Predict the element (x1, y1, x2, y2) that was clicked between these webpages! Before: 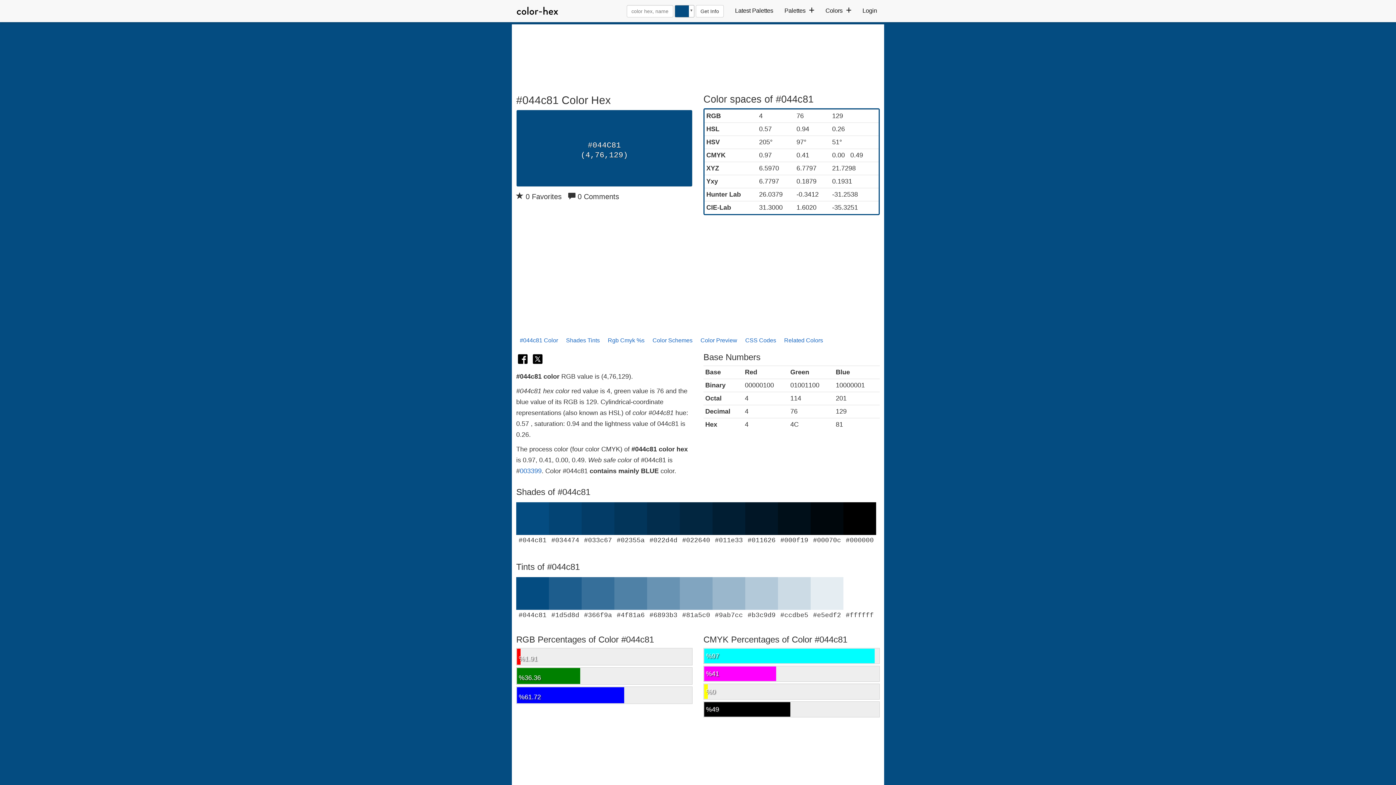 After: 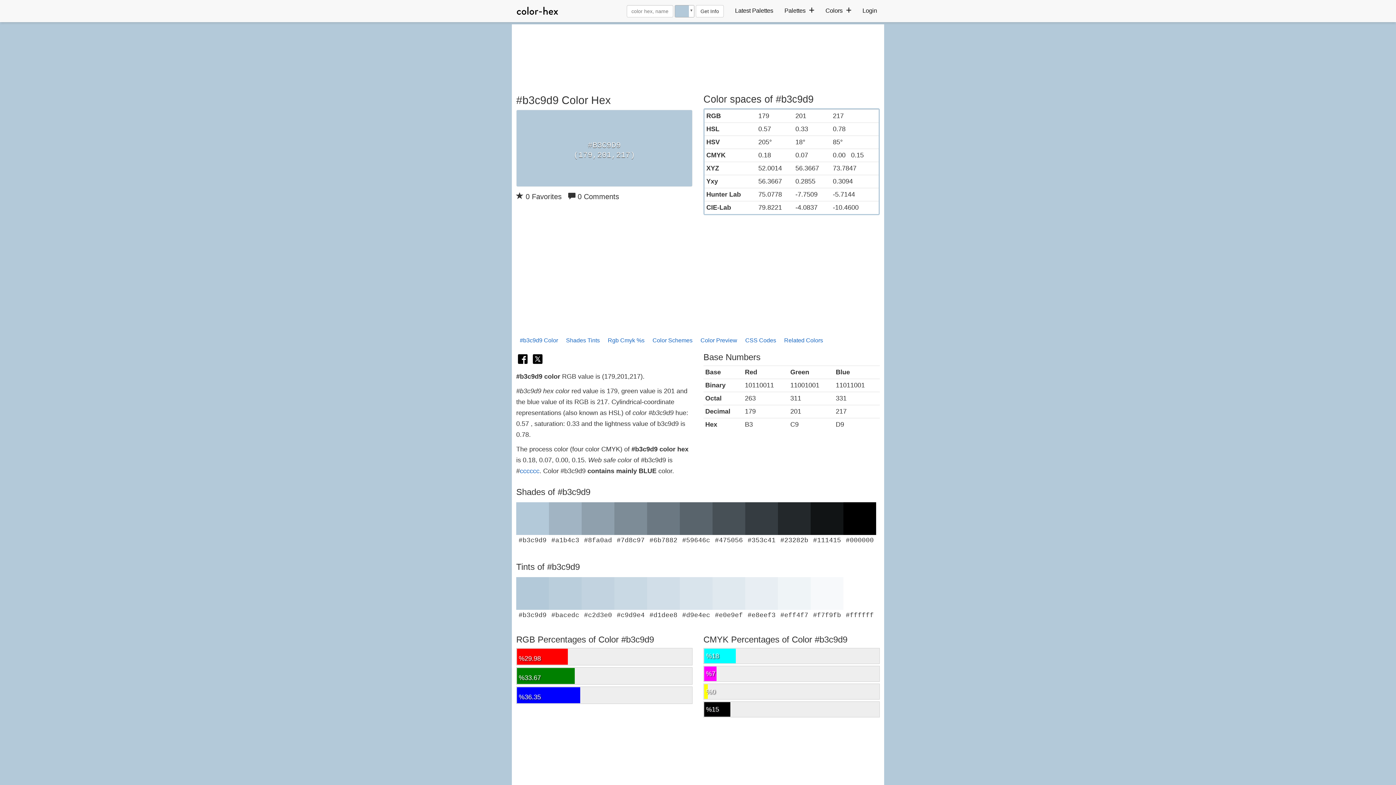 Action: label: #b3c9d9 bbox: (745, 577, 778, 619)